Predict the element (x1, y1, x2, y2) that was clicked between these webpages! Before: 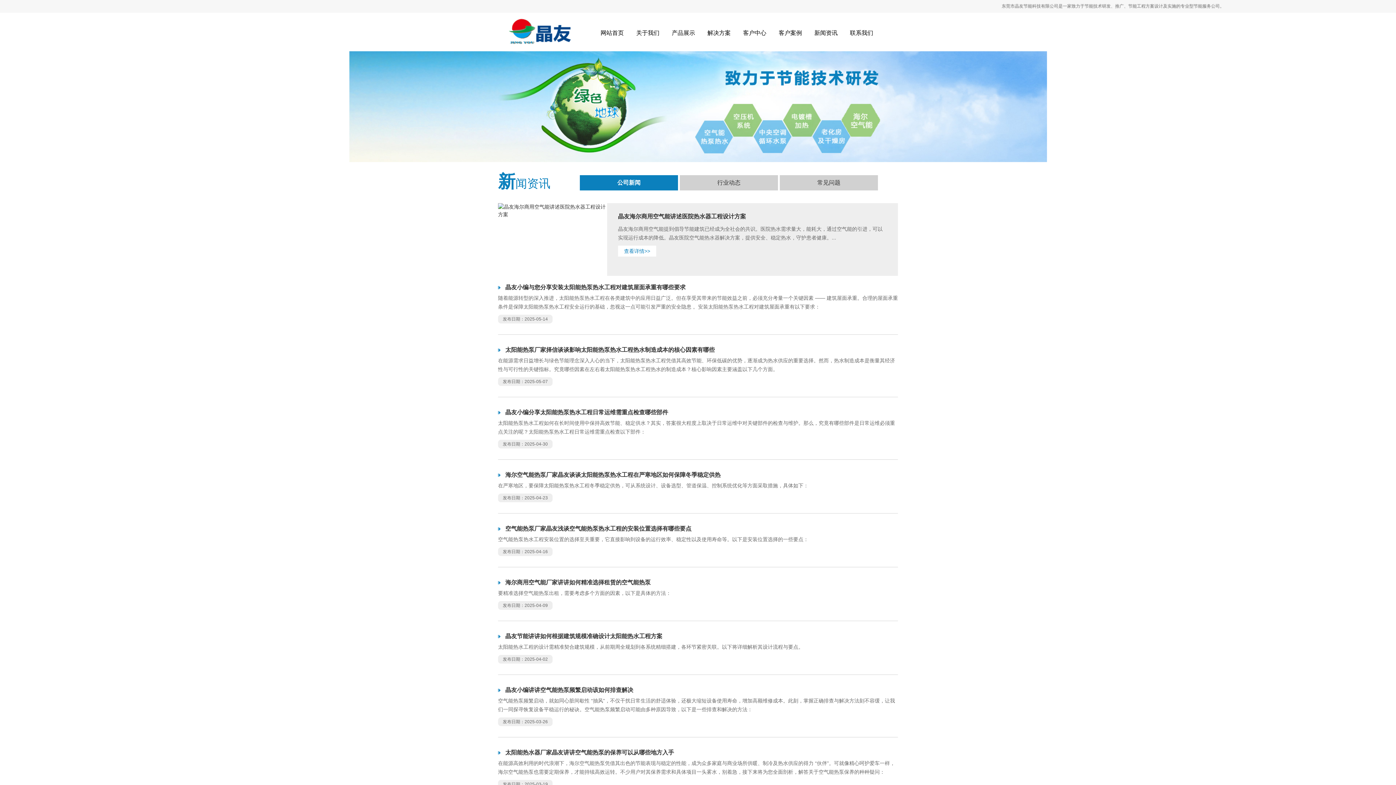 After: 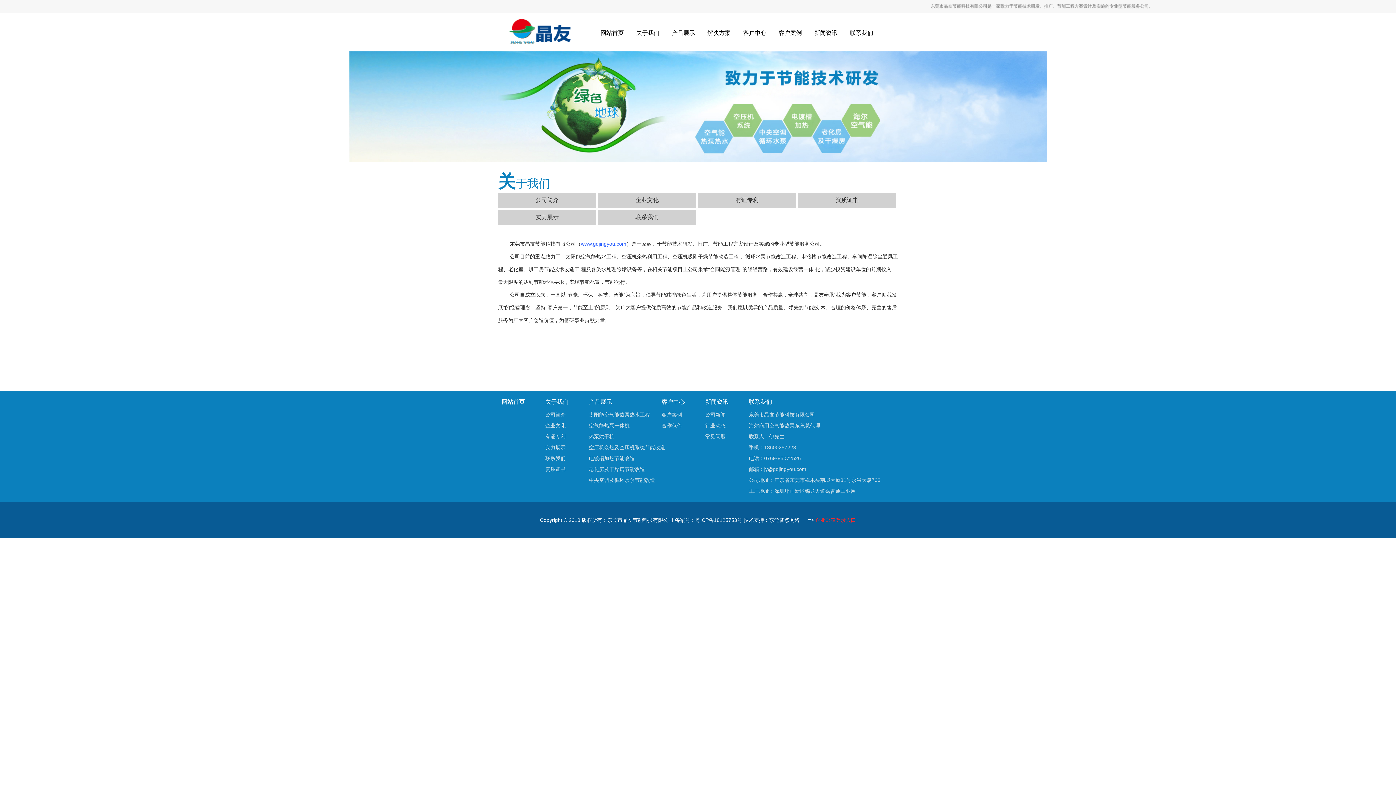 Action: bbox: (636, 14, 659, 51) label: 关于我们